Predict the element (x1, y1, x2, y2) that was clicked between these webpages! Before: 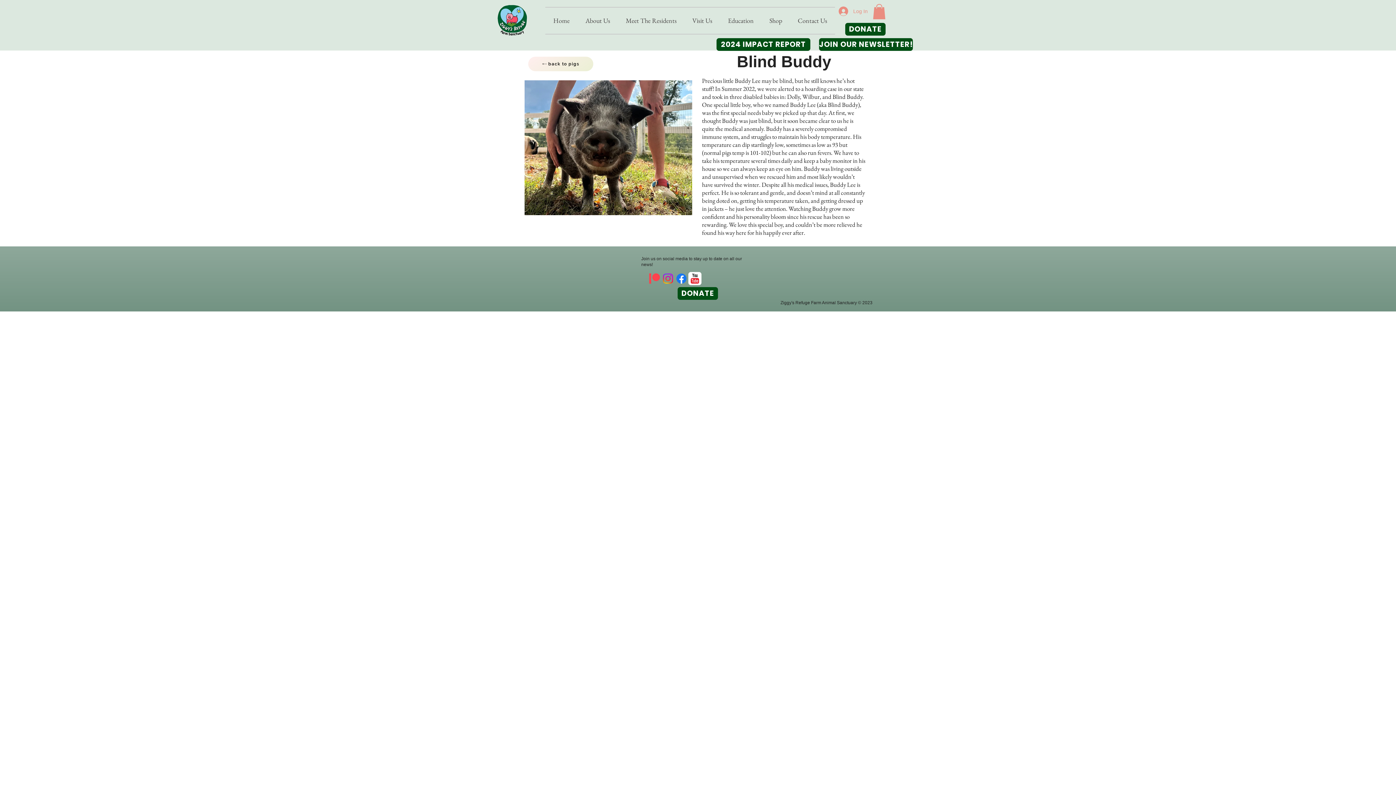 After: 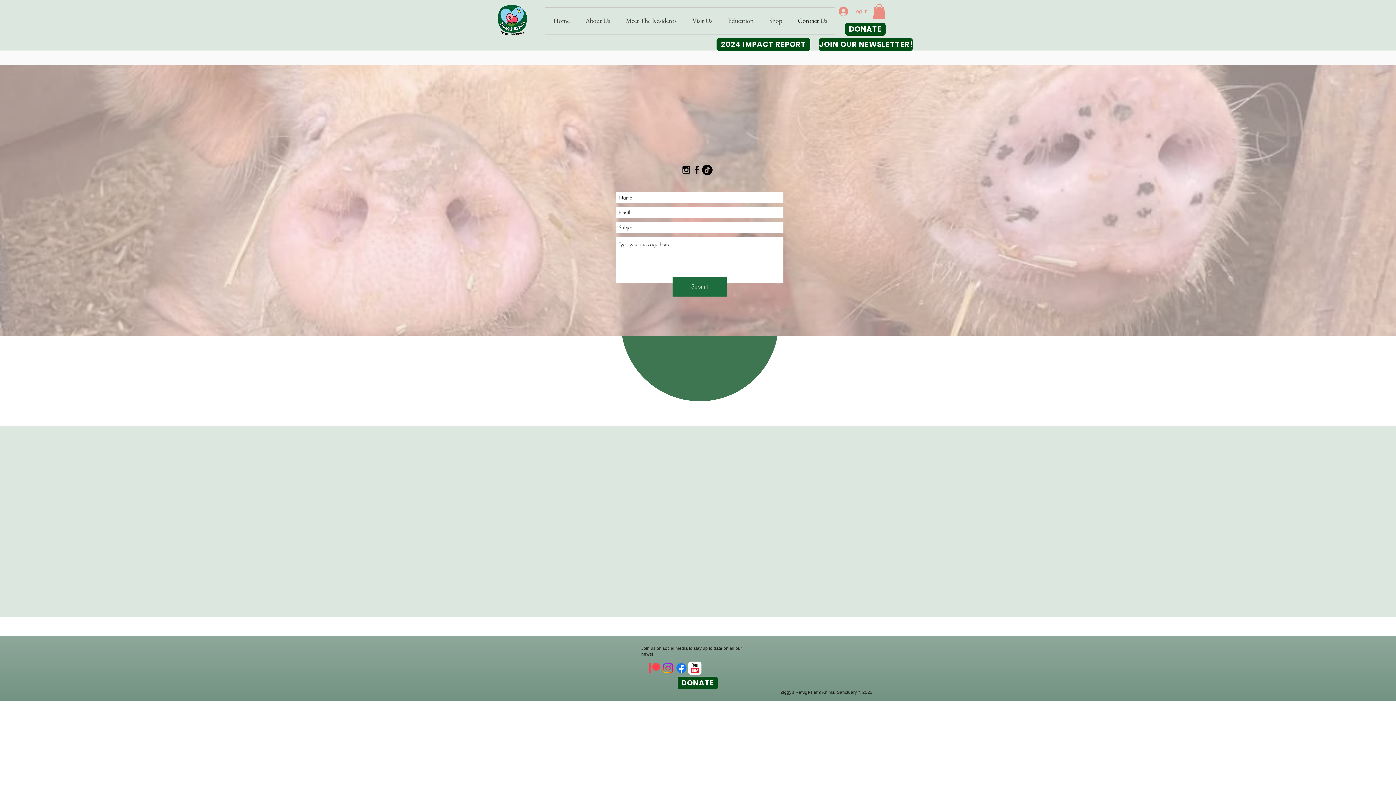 Action: label: Contact Us bbox: (790, 7, 835, 33)